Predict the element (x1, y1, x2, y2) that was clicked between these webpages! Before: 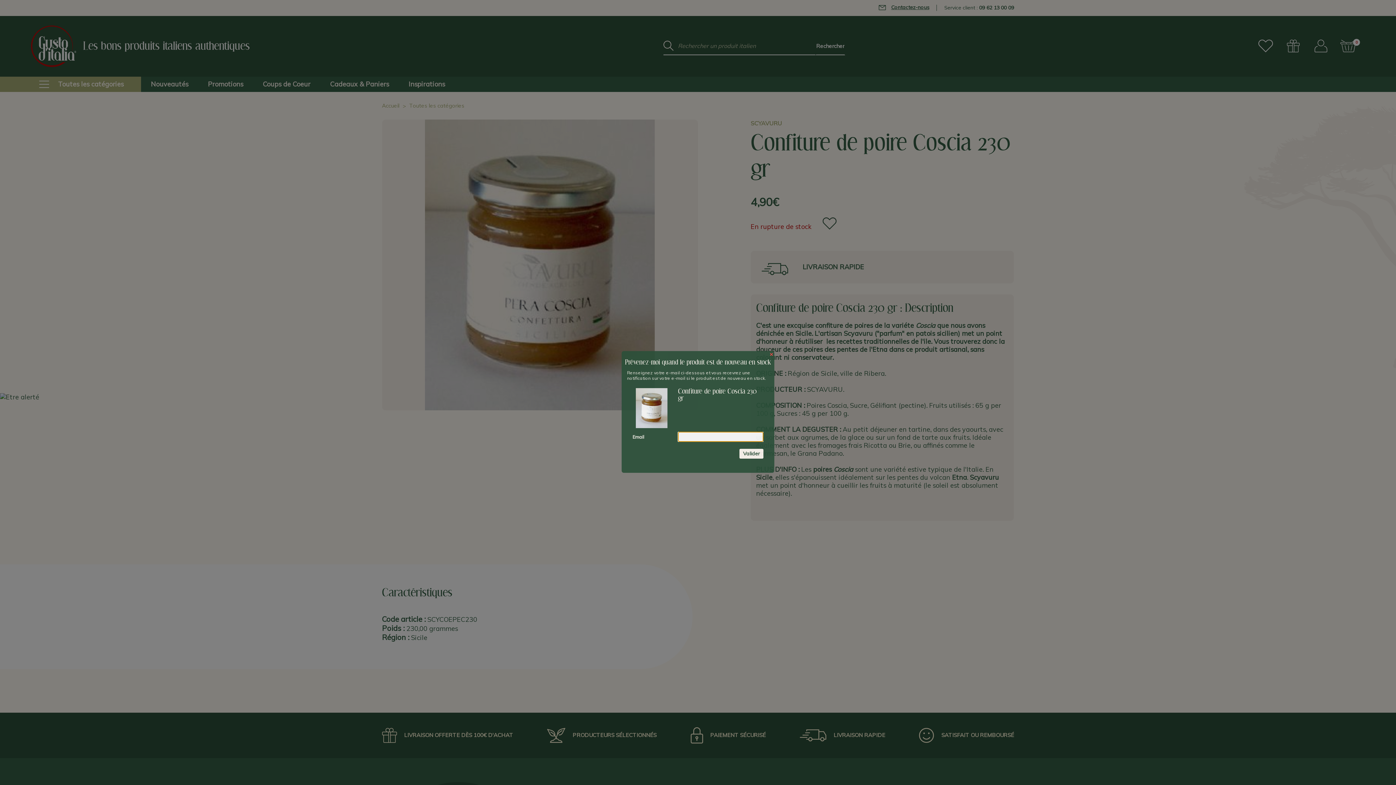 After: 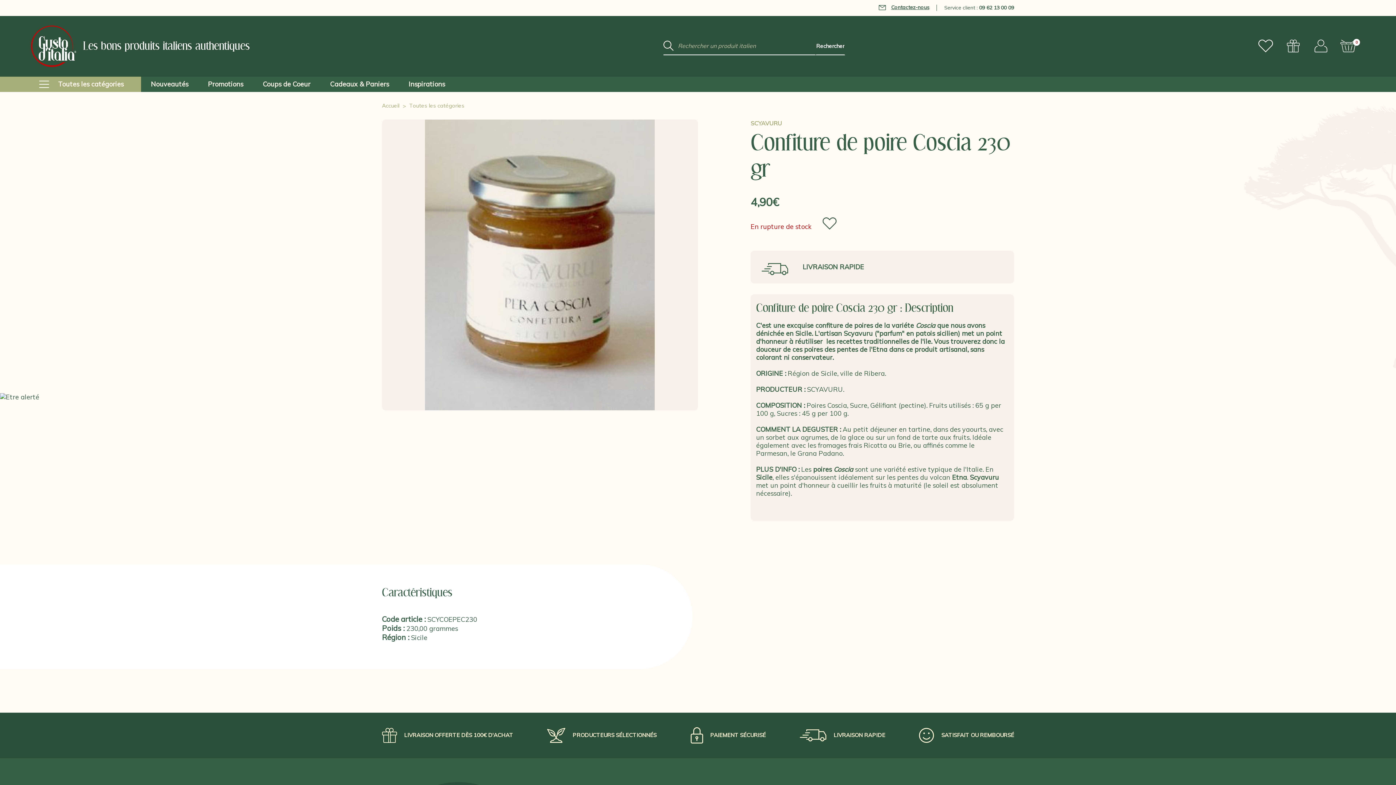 Action: bbox: (768, 351, 774, 357) label: ×